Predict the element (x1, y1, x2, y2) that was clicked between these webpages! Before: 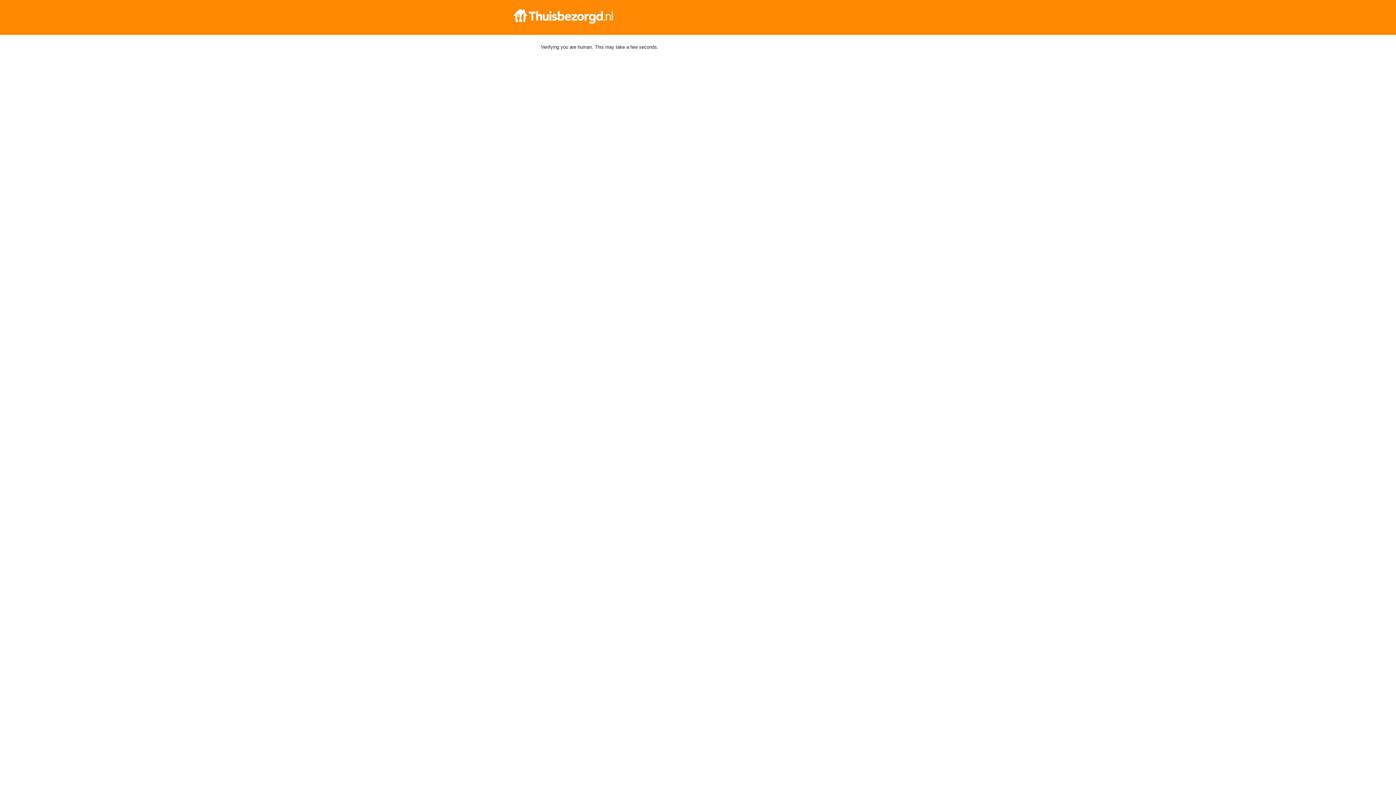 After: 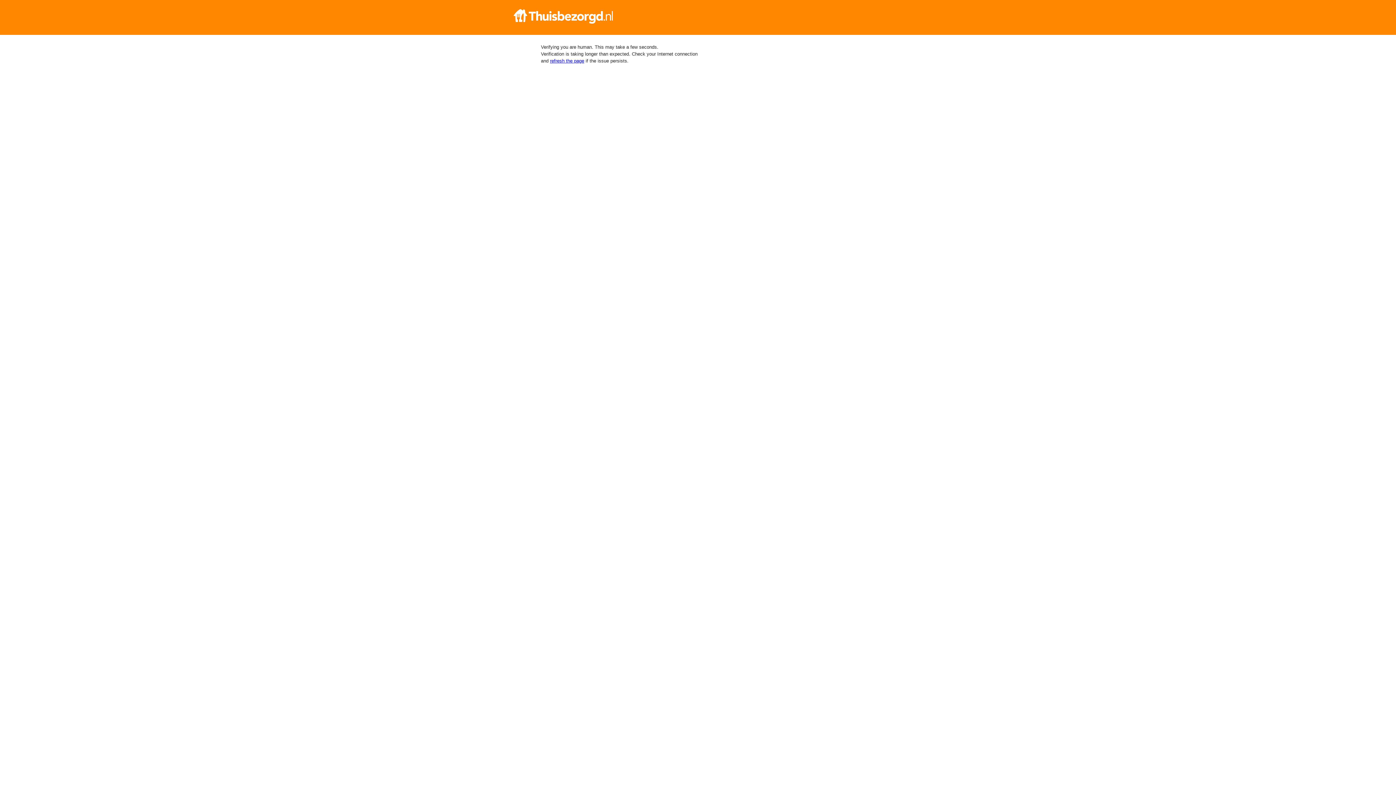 Action: bbox: (512, 9, 884, 23)